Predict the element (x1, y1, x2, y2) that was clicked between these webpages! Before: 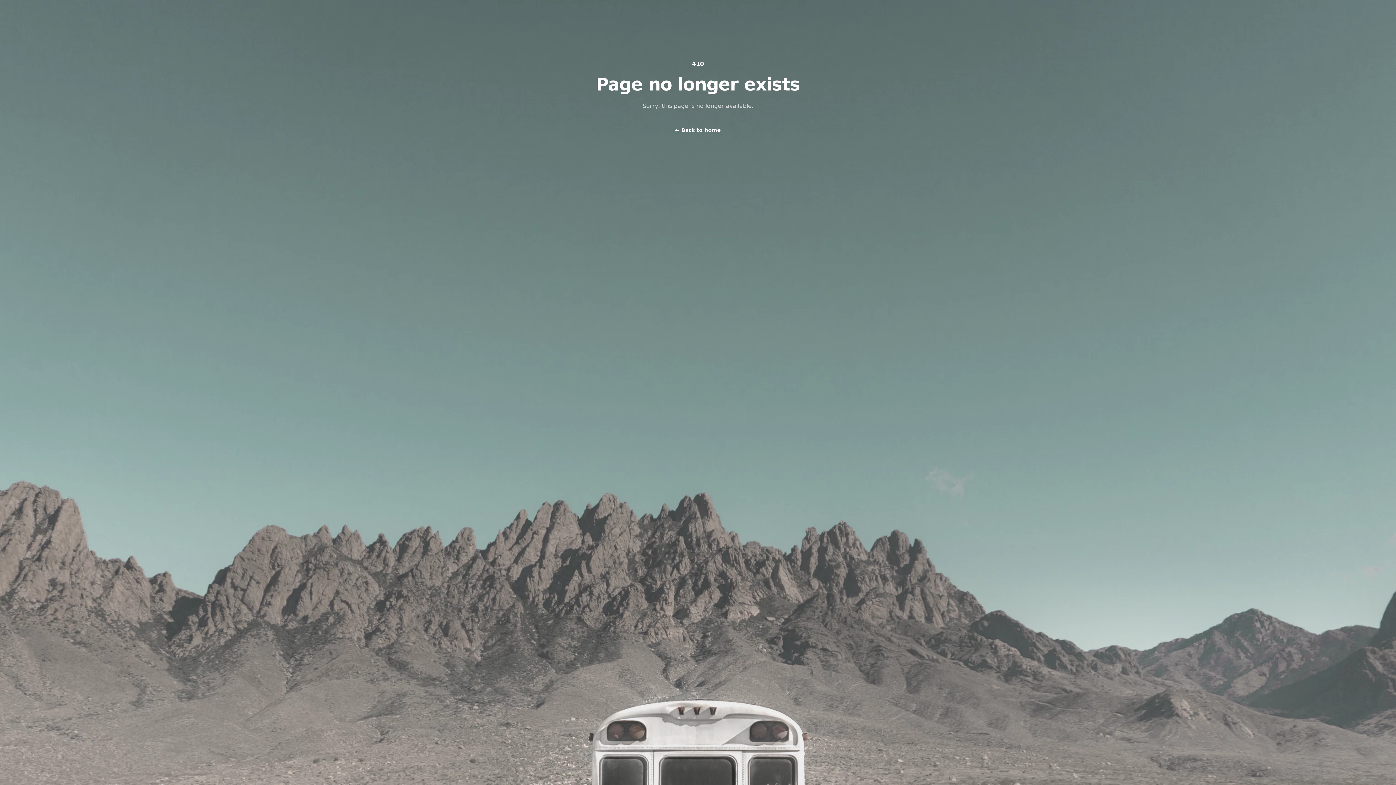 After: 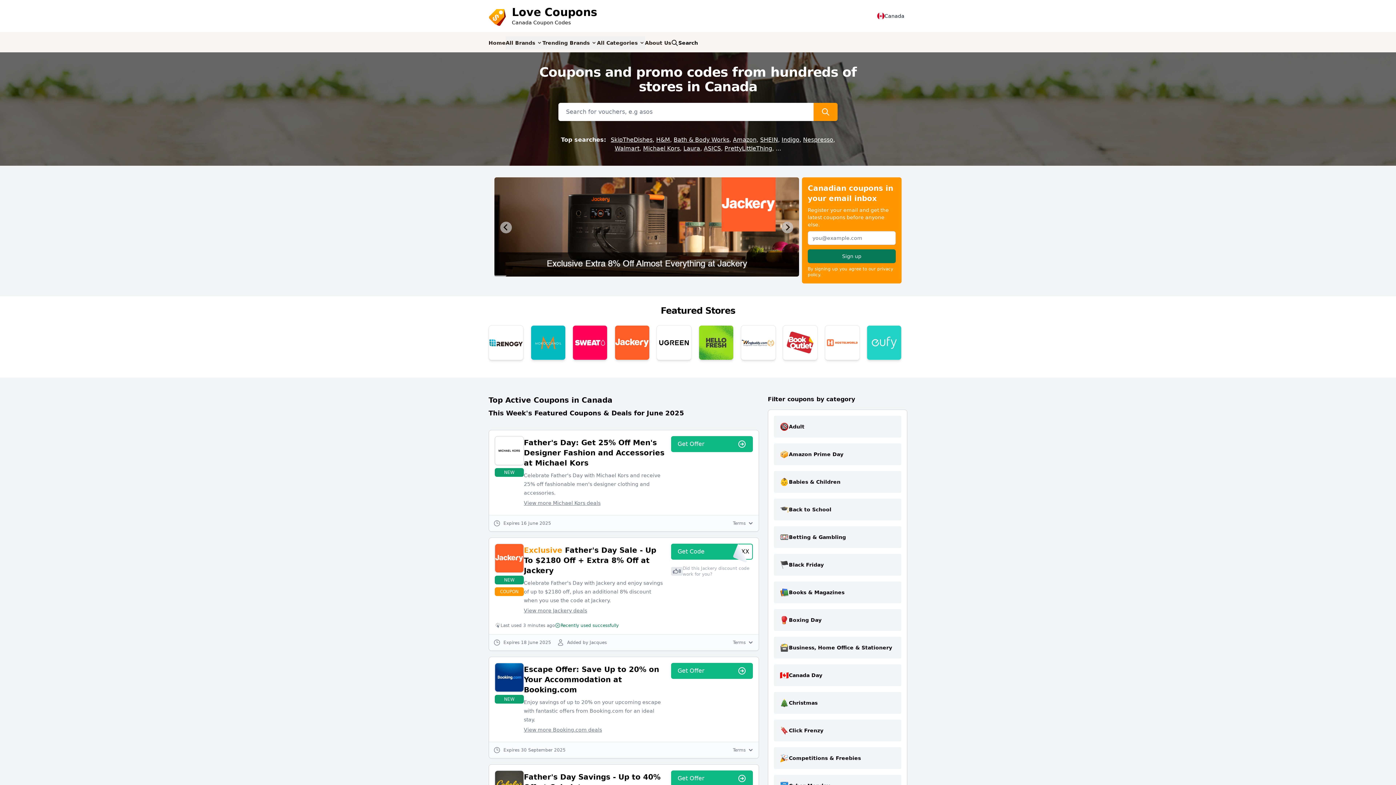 Action: label: ← Back to home bbox: (675, 125, 721, 135)